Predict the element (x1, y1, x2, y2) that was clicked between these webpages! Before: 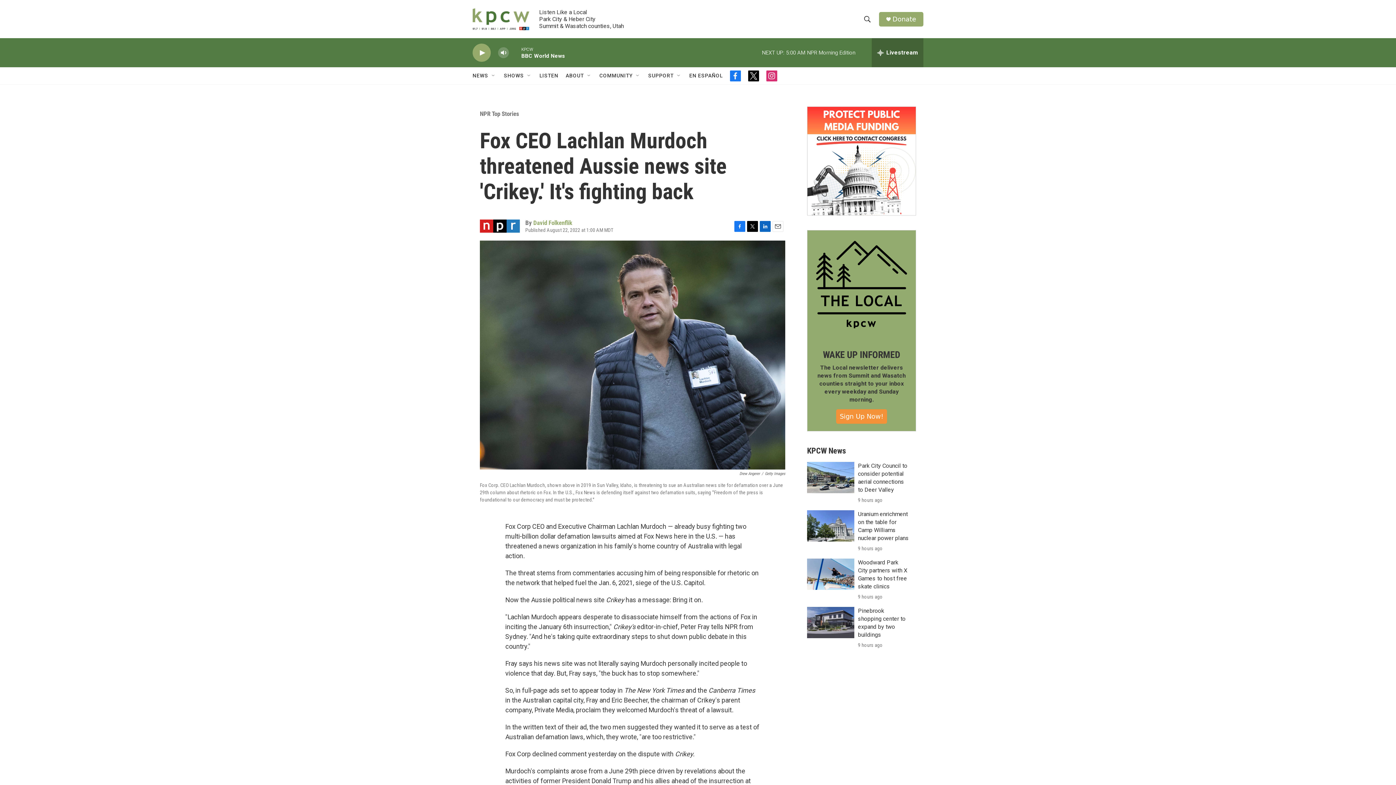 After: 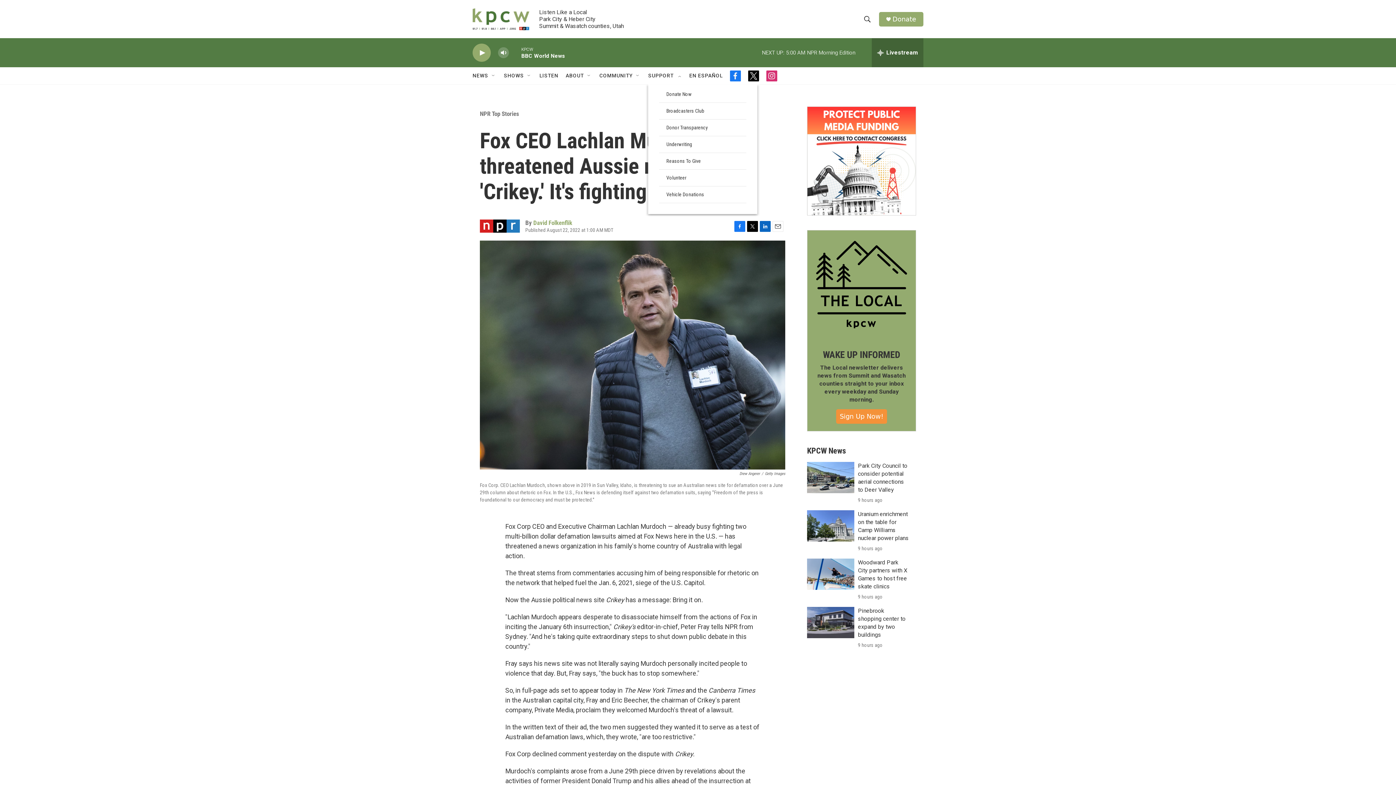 Action: label: Open Sub Navigation bbox: (676, 72, 682, 78)